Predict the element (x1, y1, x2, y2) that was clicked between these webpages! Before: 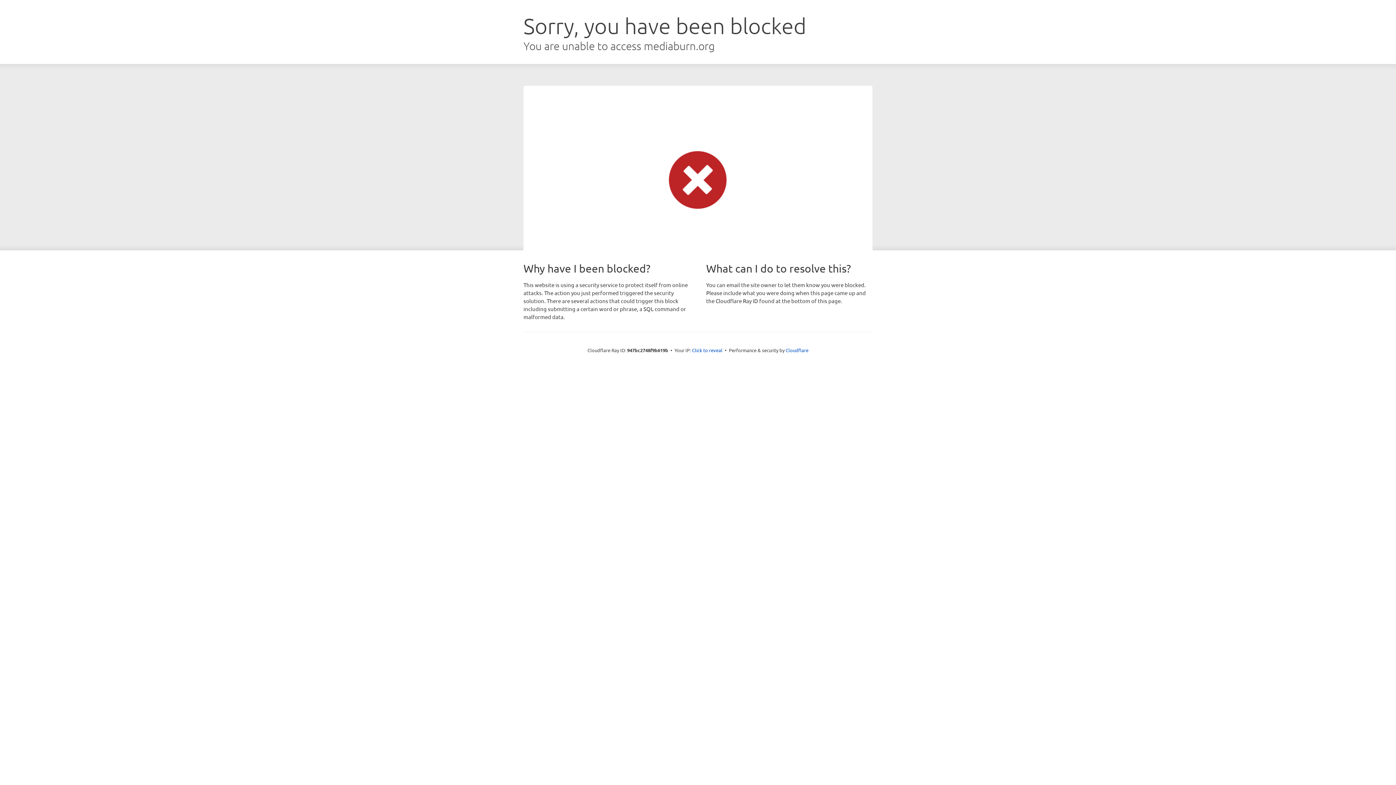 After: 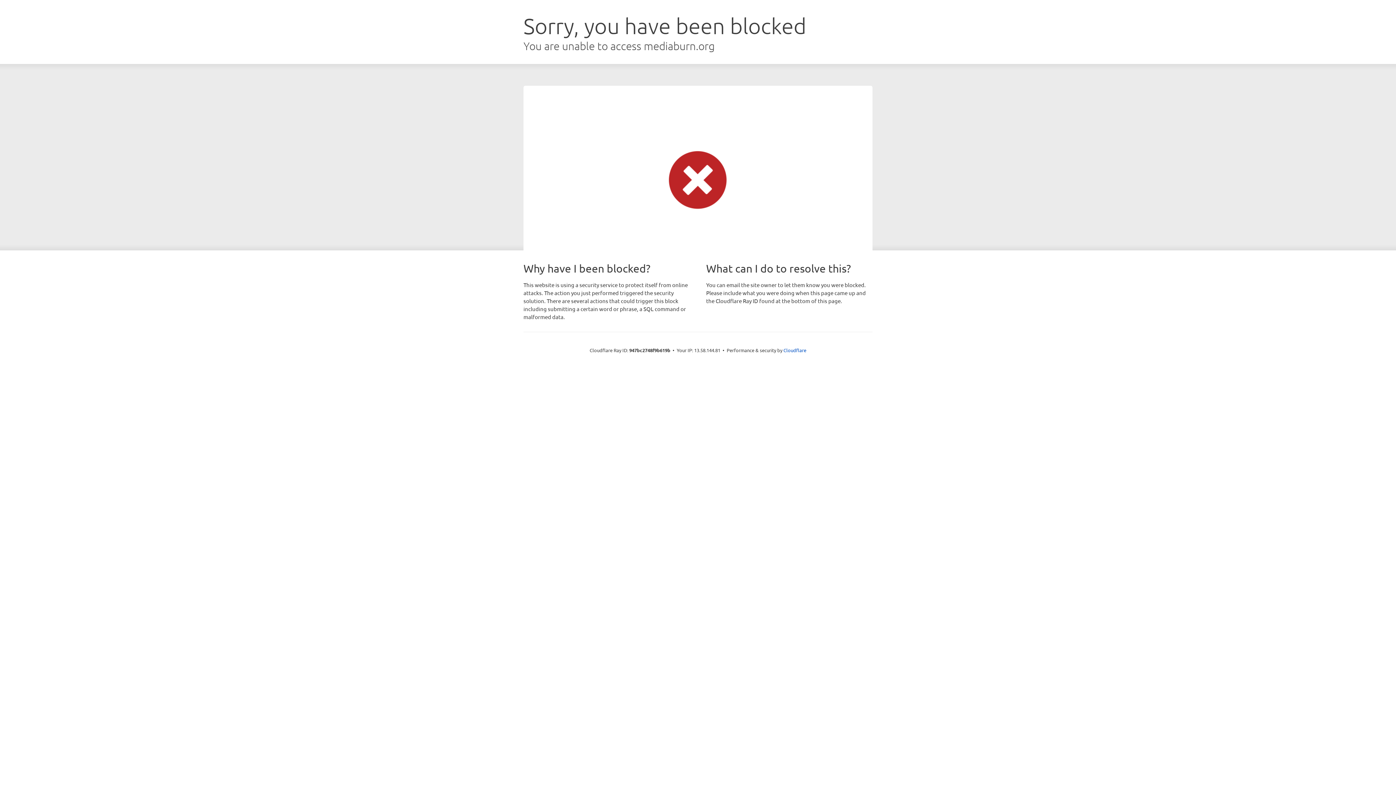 Action: bbox: (692, 346, 722, 353) label: Click to reveal